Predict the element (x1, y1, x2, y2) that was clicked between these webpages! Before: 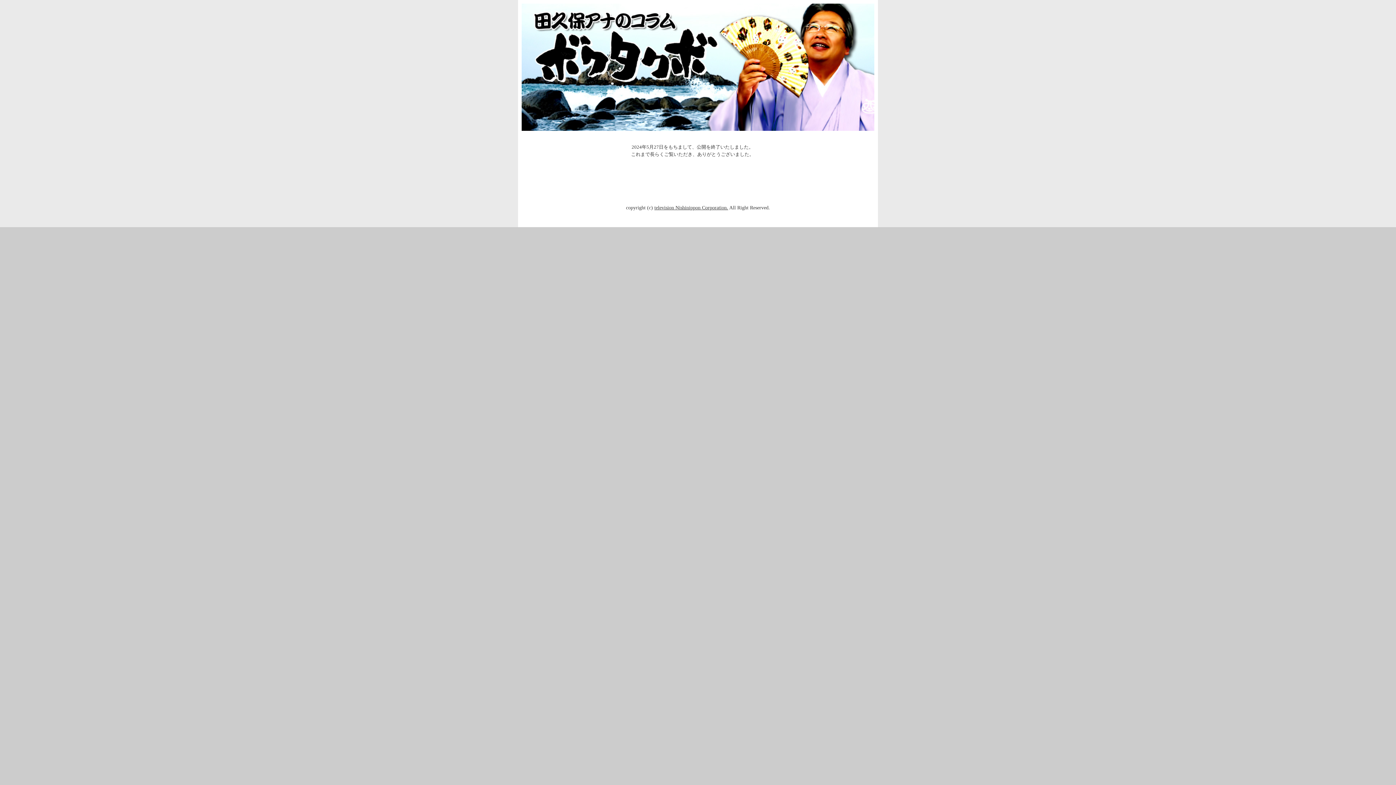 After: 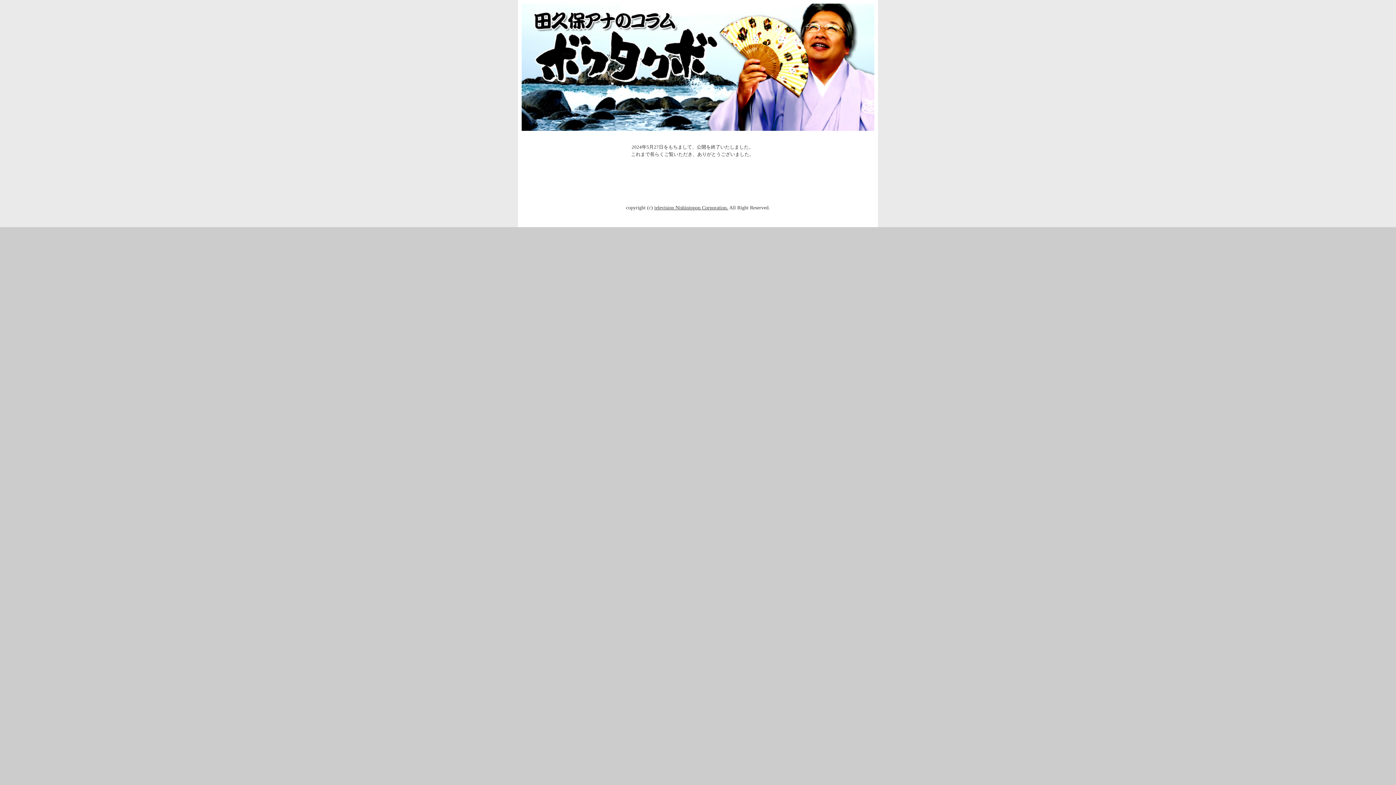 Action: bbox: (521, 3, 874, 130)